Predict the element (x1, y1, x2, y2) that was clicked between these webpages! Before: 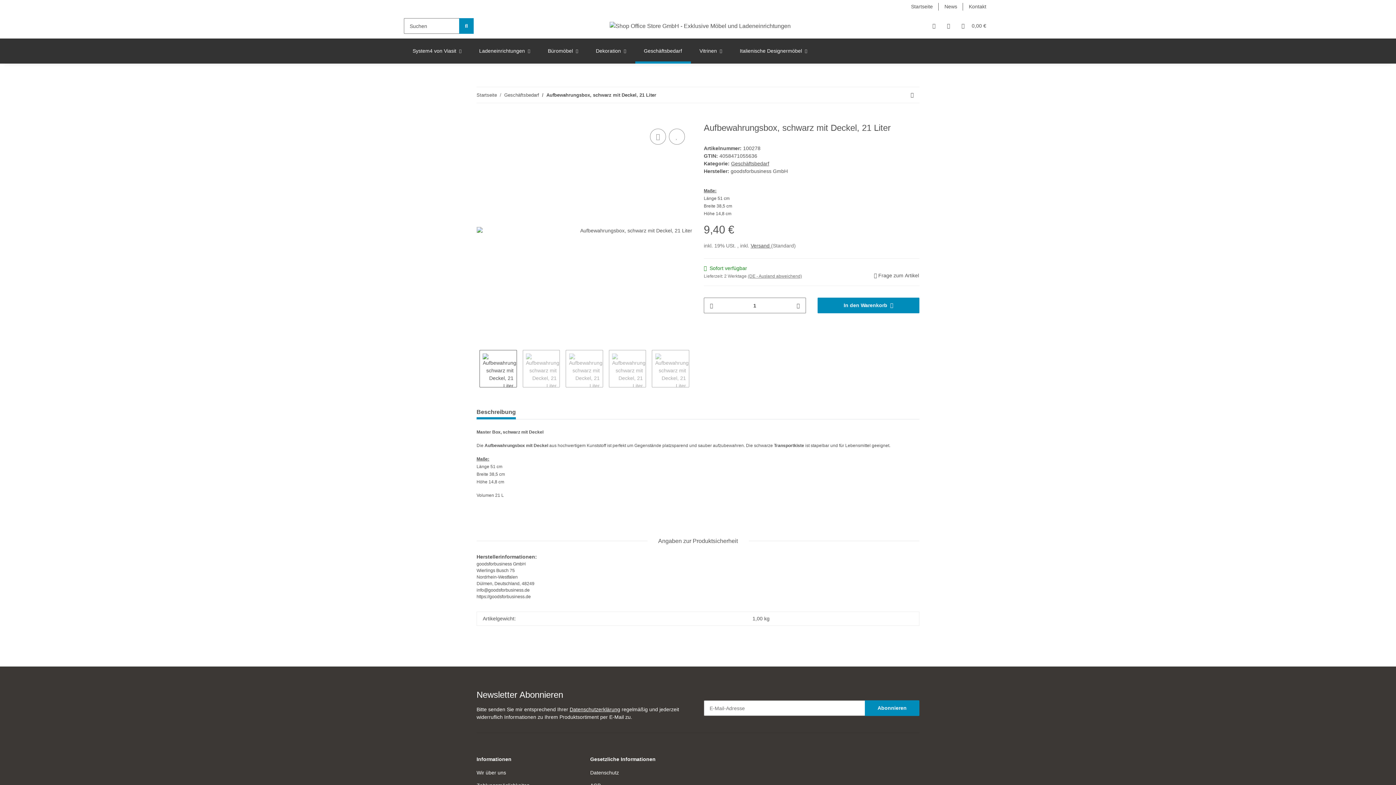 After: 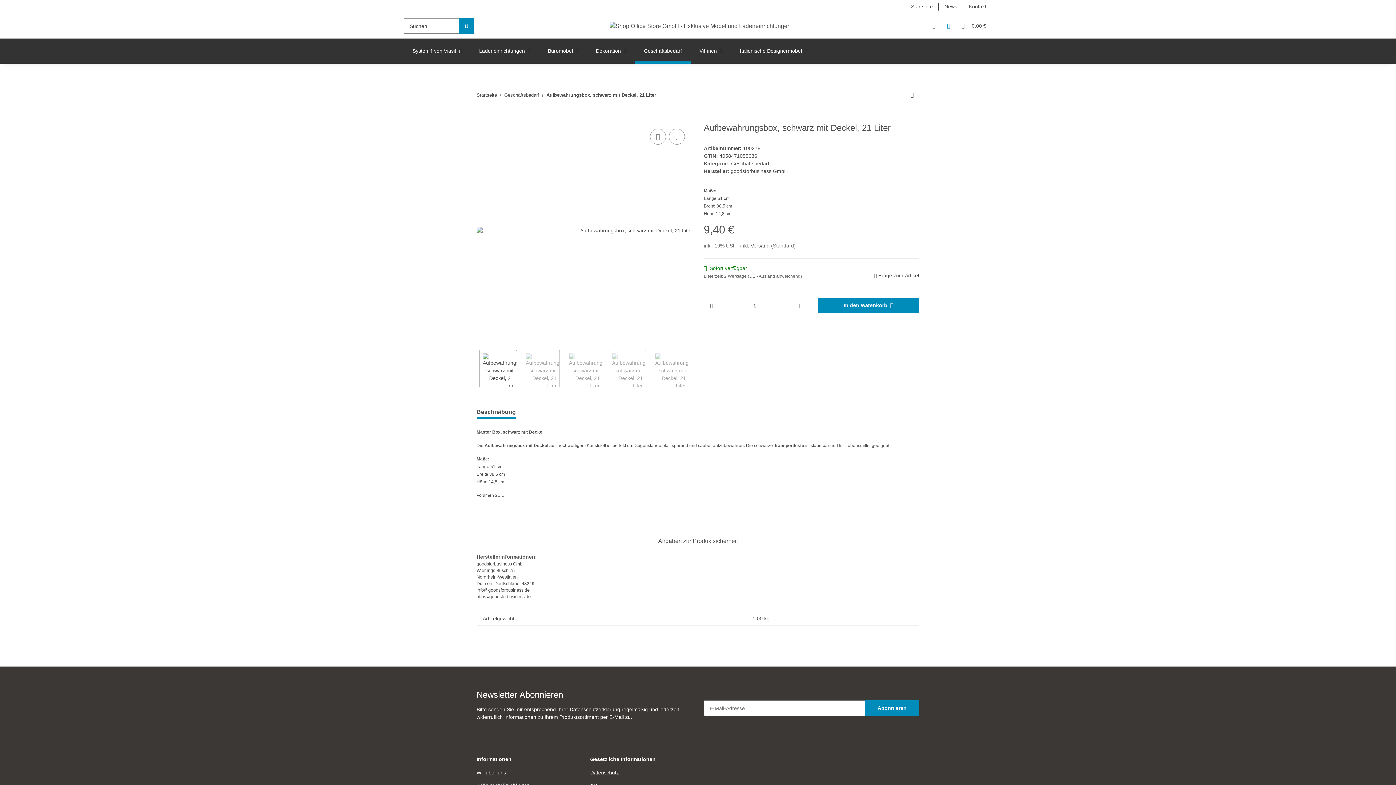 Action: label: Wunschzettel bbox: (941, 13, 956, 38)